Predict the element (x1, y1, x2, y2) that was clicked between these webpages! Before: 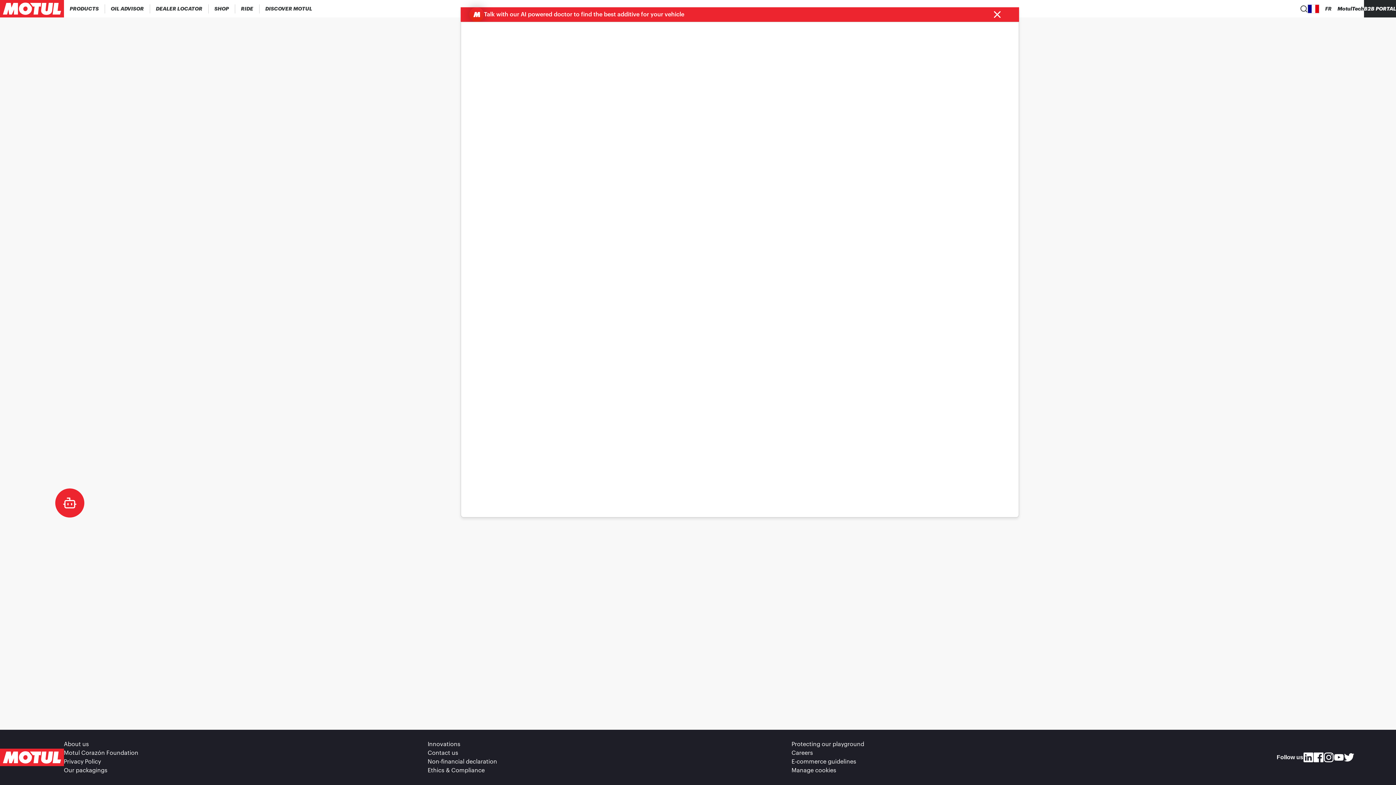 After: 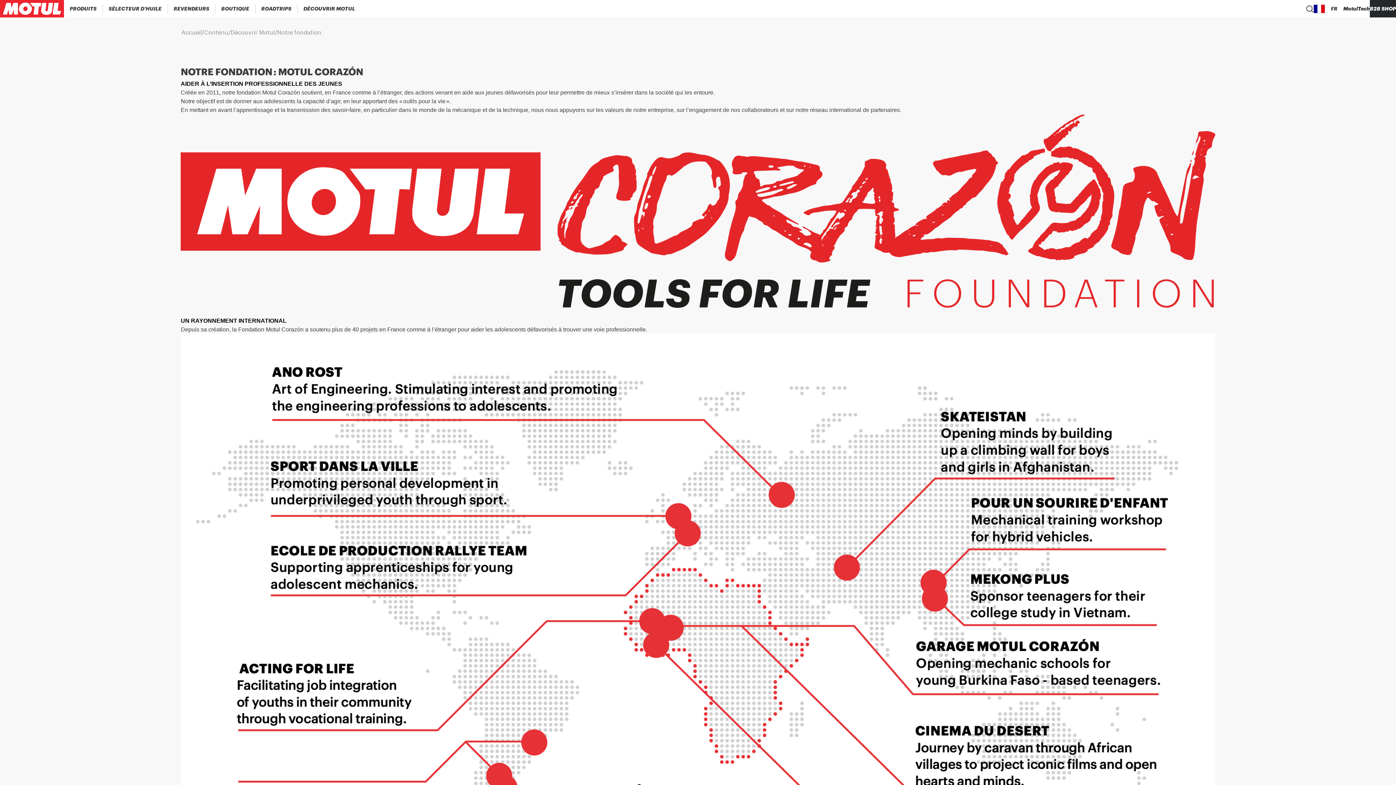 Action: bbox: (63, 749, 427, 757) label: footer-link